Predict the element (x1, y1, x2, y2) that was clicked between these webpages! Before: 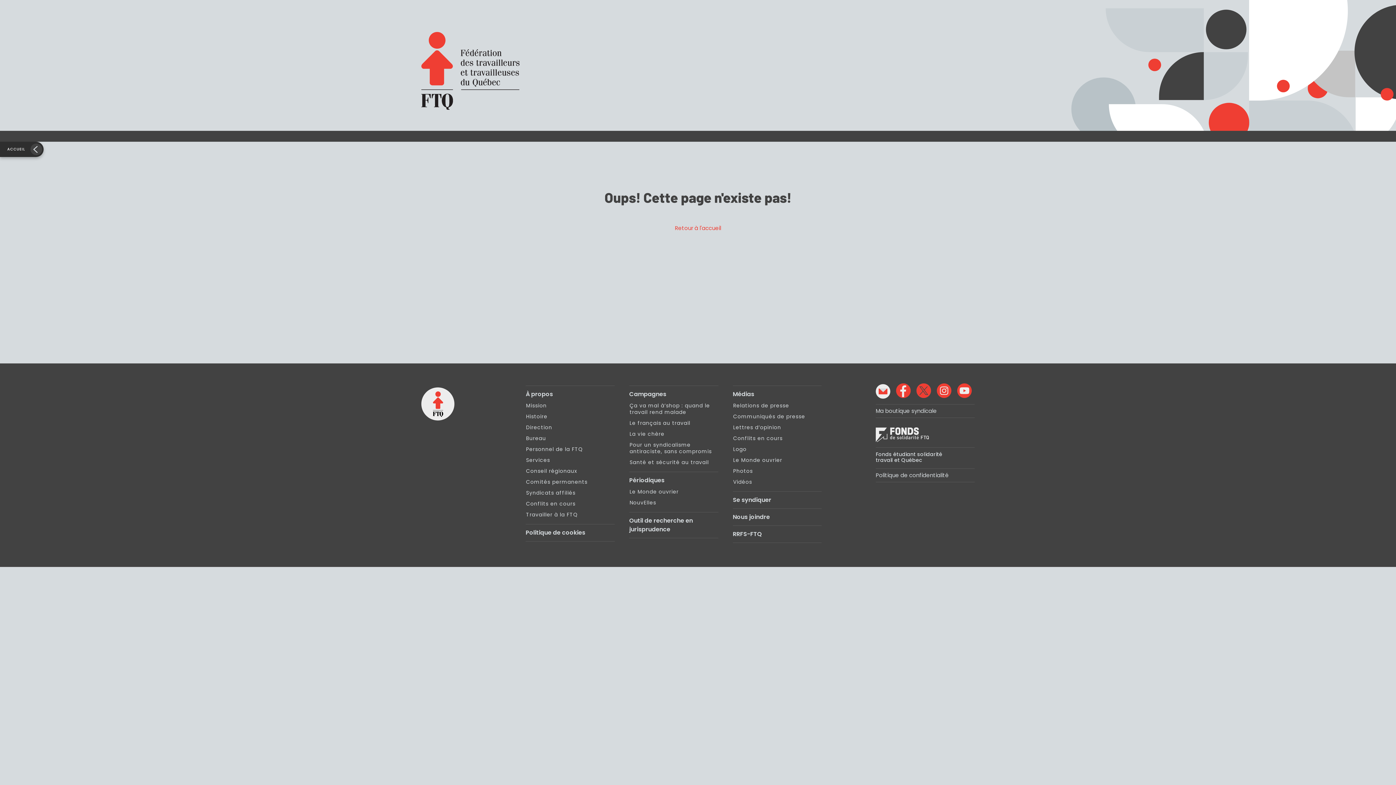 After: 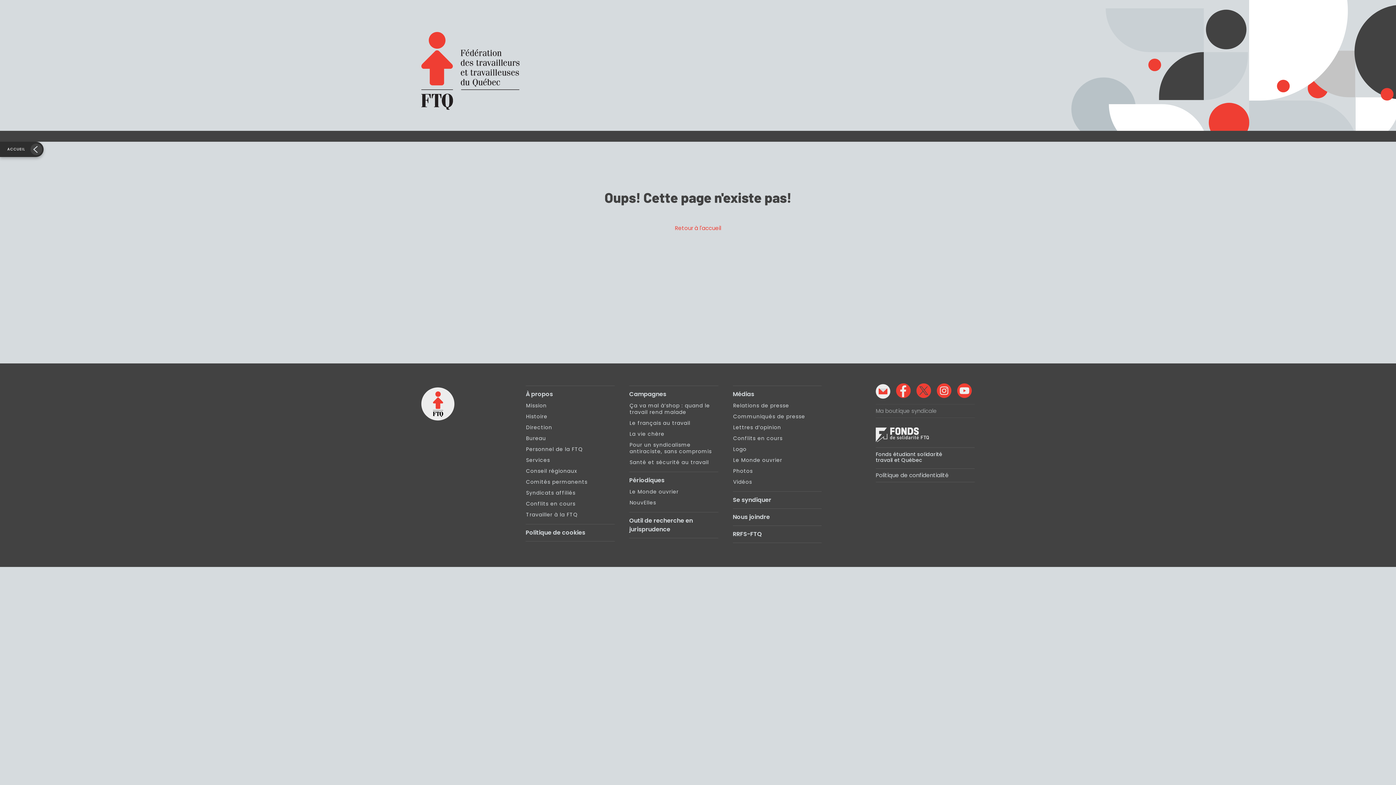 Action: label: Ma boutique syndicale bbox: (875, 404, 974, 418)